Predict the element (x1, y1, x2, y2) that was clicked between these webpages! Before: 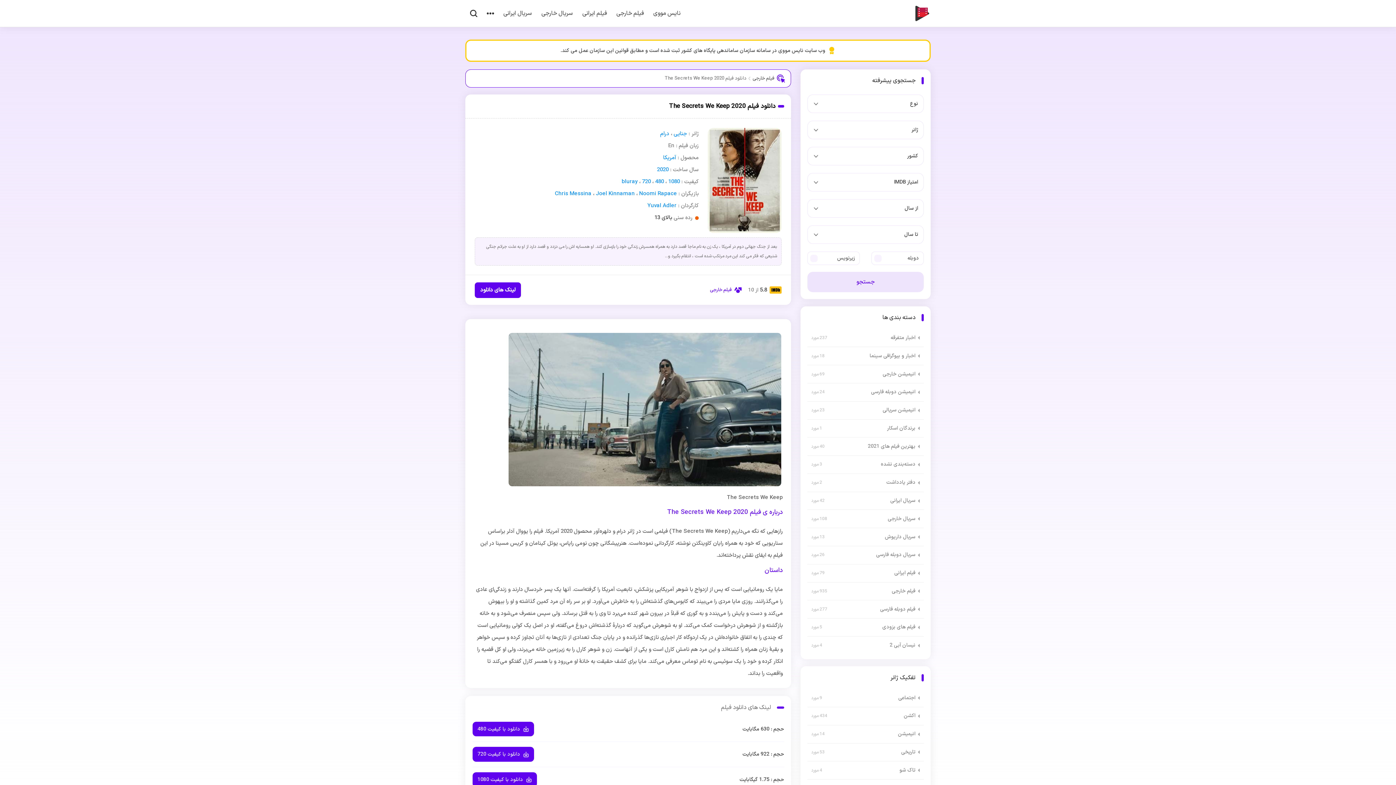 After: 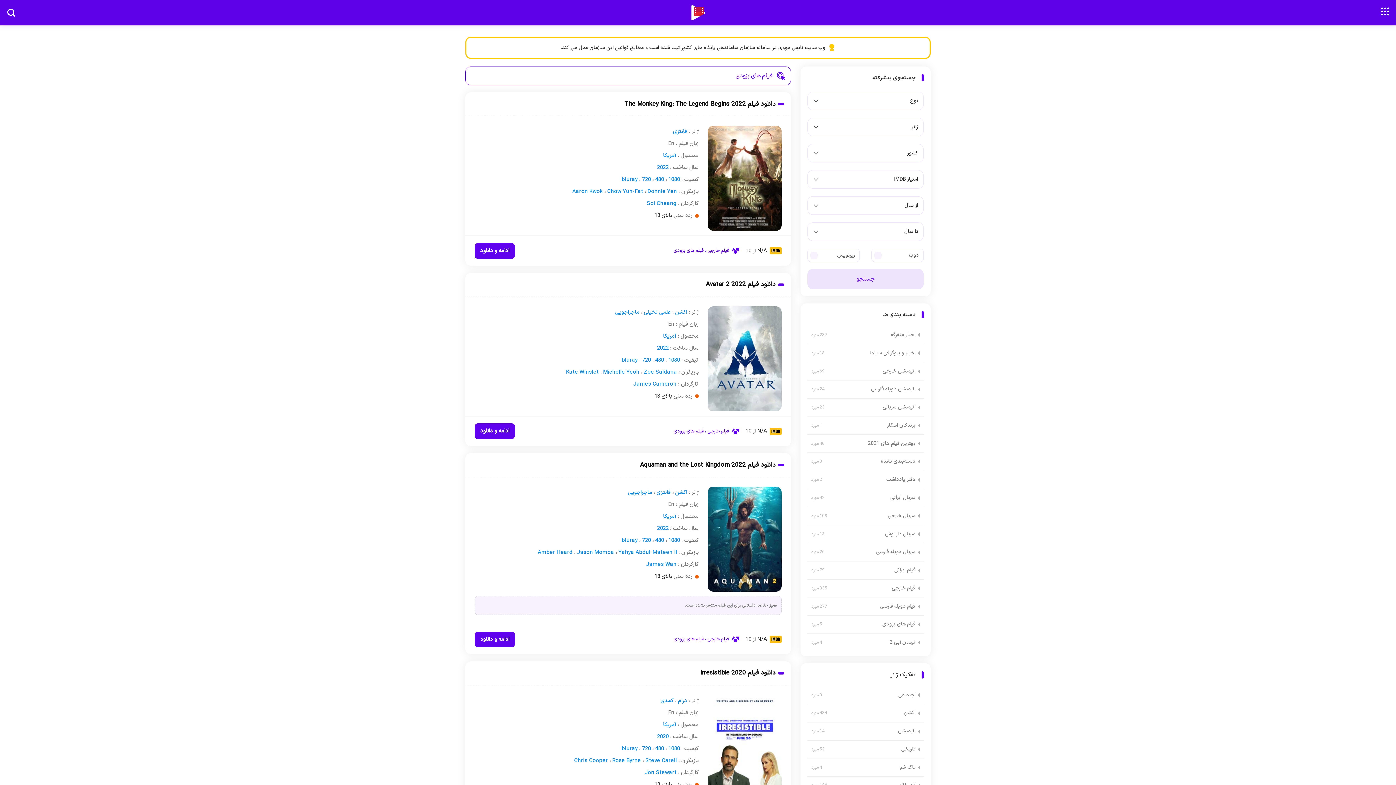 Action: label: فیلم های بزودی bbox: (882, 622, 920, 632)